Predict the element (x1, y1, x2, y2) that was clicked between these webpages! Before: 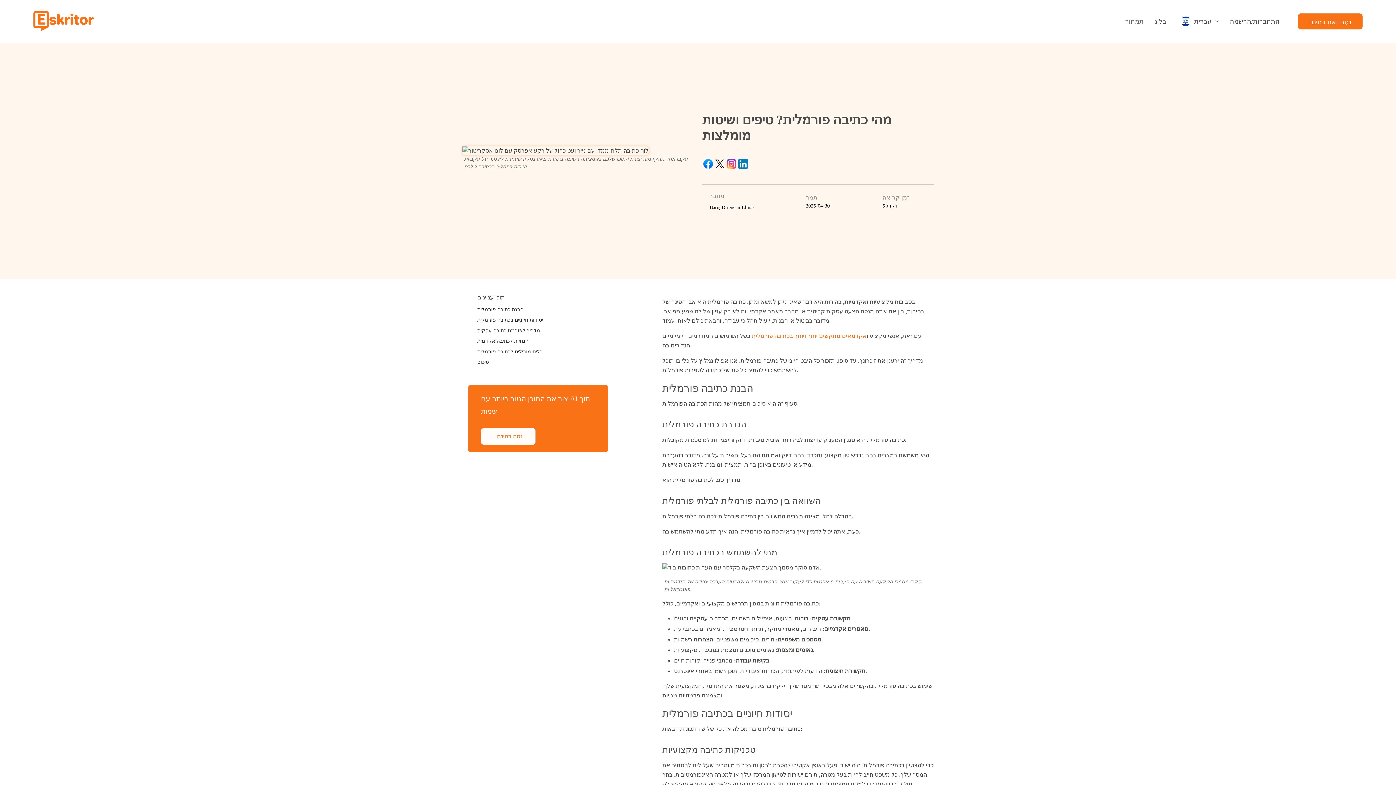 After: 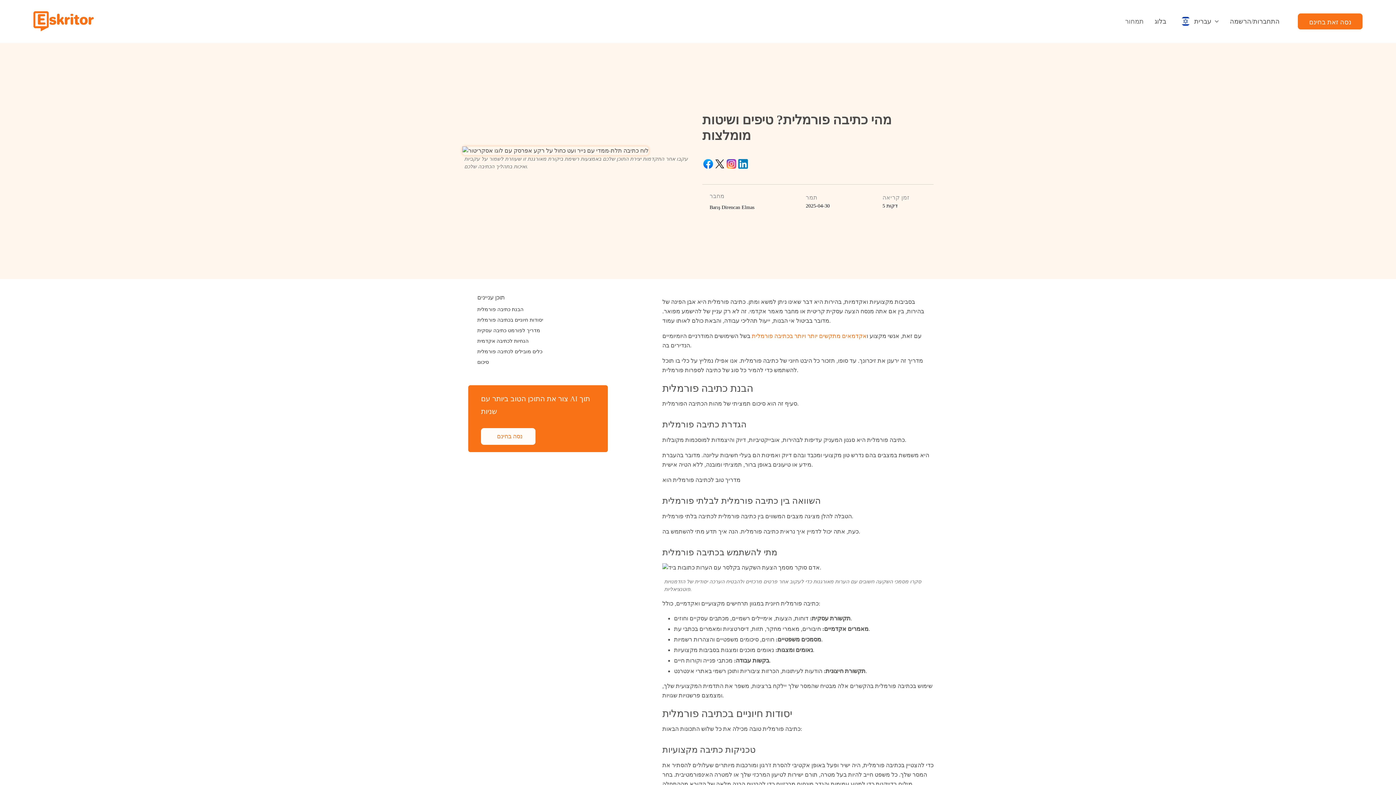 Action: bbox: (752, 333, 866, 339) label: אקדמאים מתקשים יותר ויותר בכתיבה פורמלית